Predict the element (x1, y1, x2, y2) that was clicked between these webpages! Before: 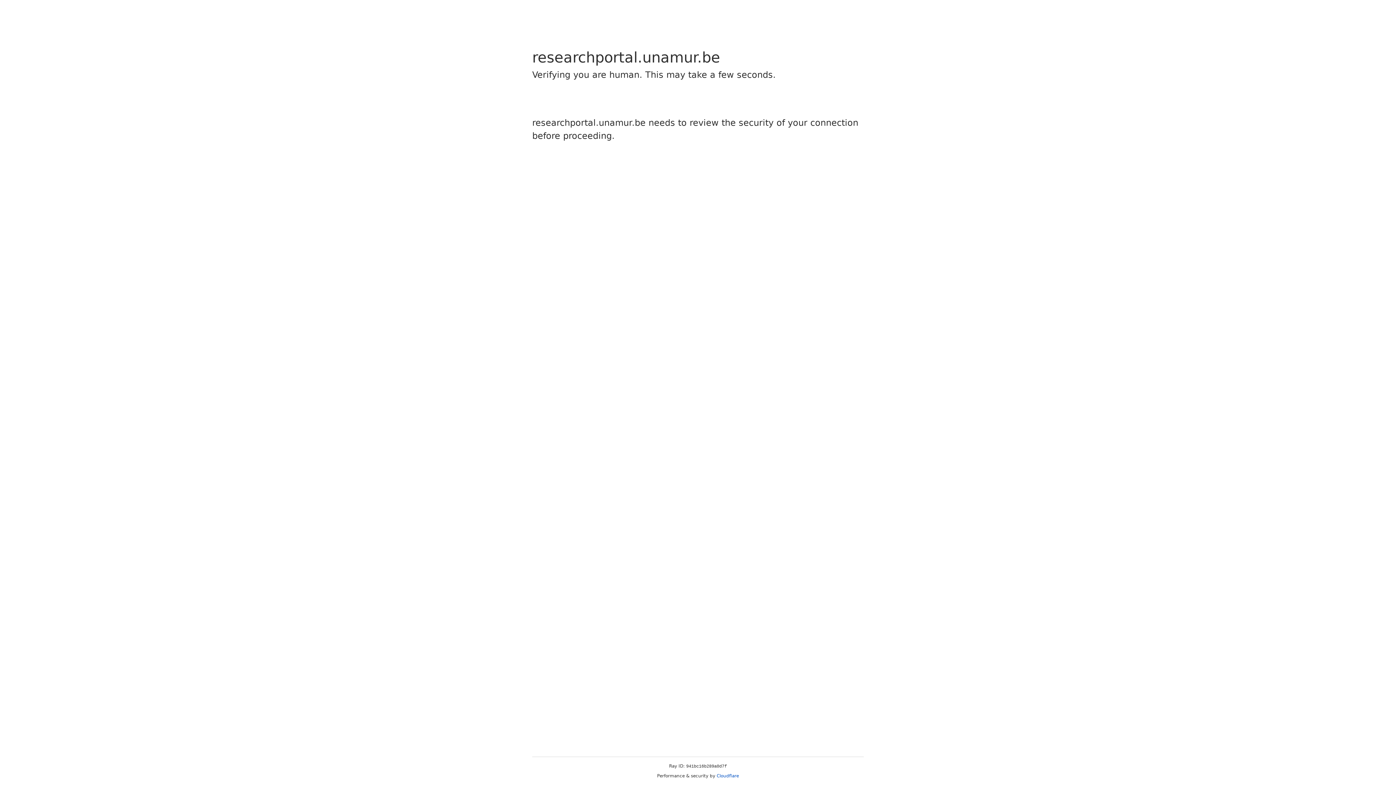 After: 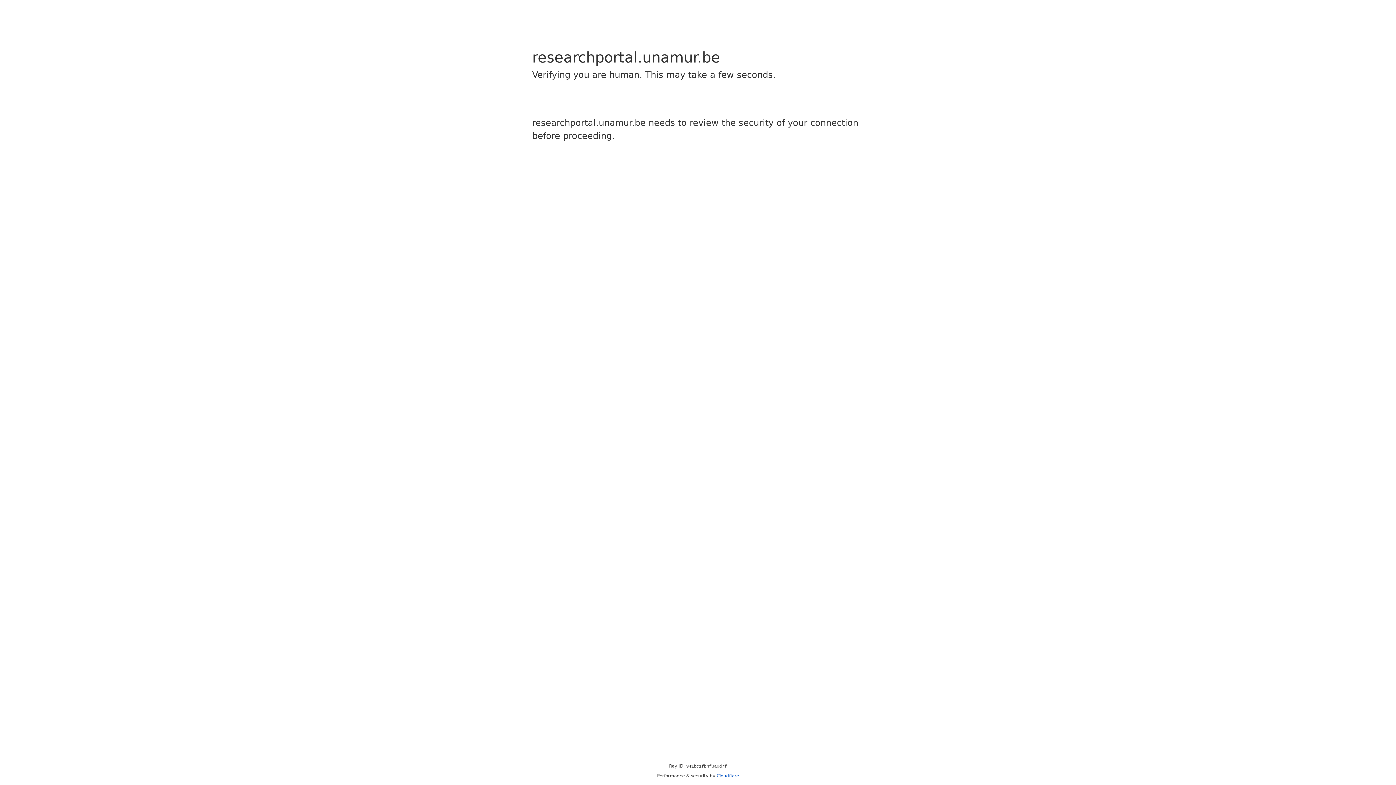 Action: bbox: (716, 773, 739, 778) label: Cloudflare